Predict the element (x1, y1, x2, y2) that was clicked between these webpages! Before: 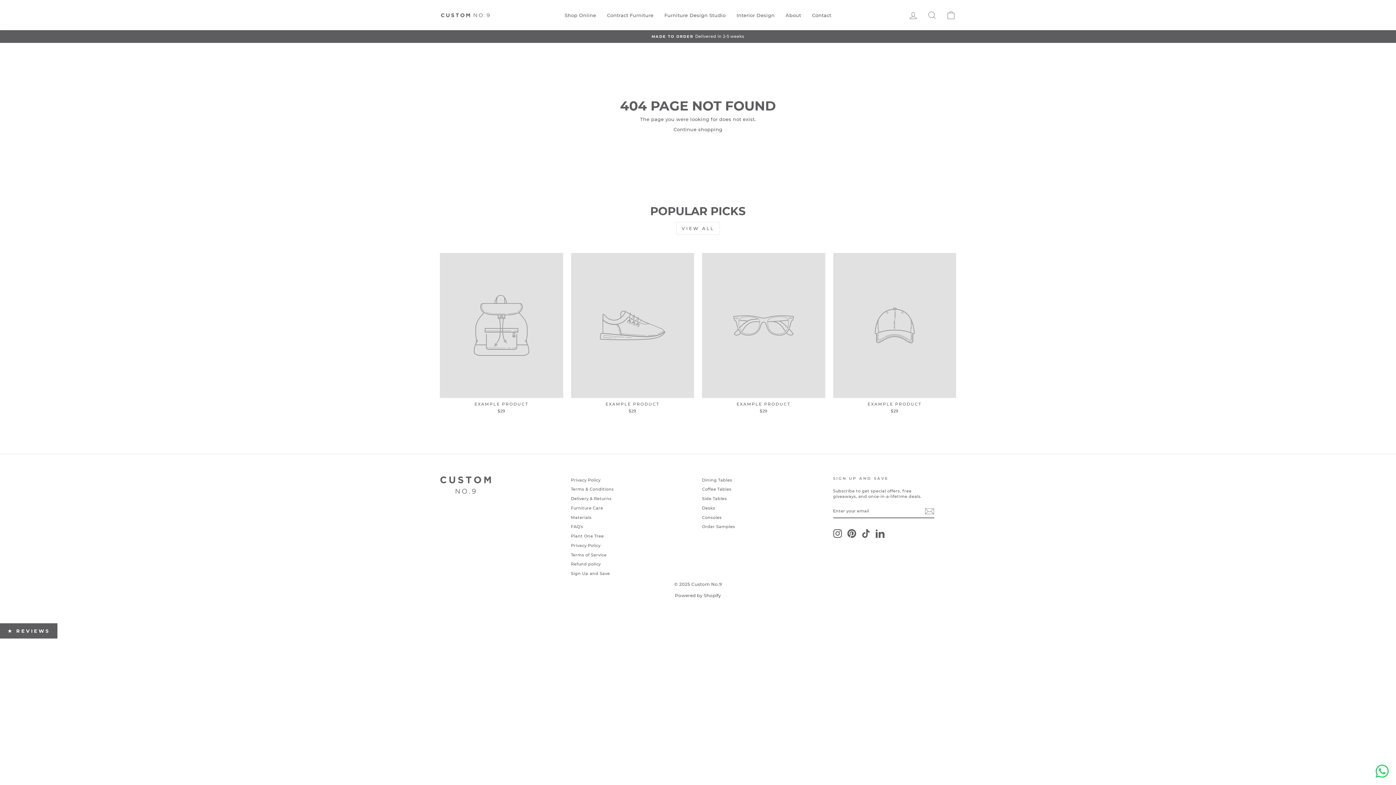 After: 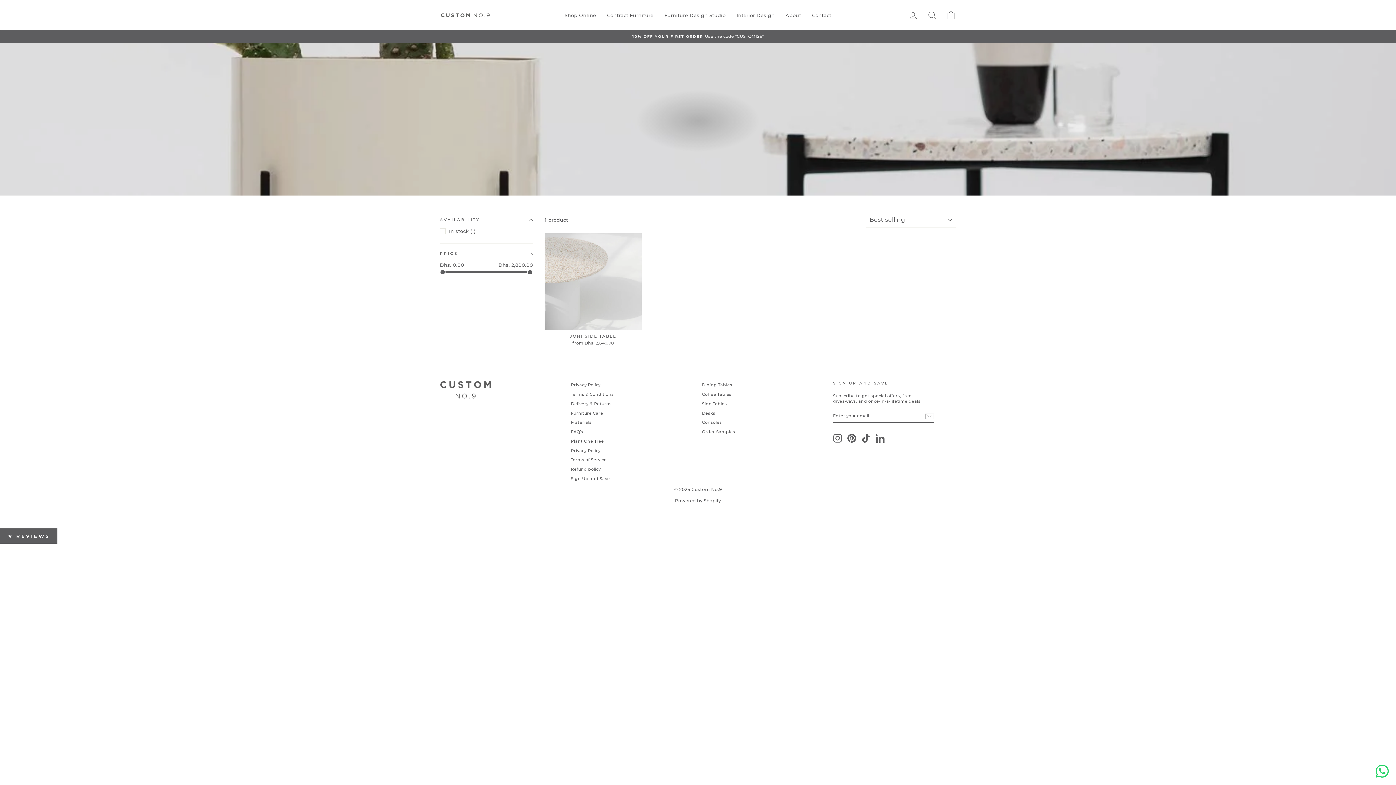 Action: bbox: (702, 494, 727, 503) label: Side Tables